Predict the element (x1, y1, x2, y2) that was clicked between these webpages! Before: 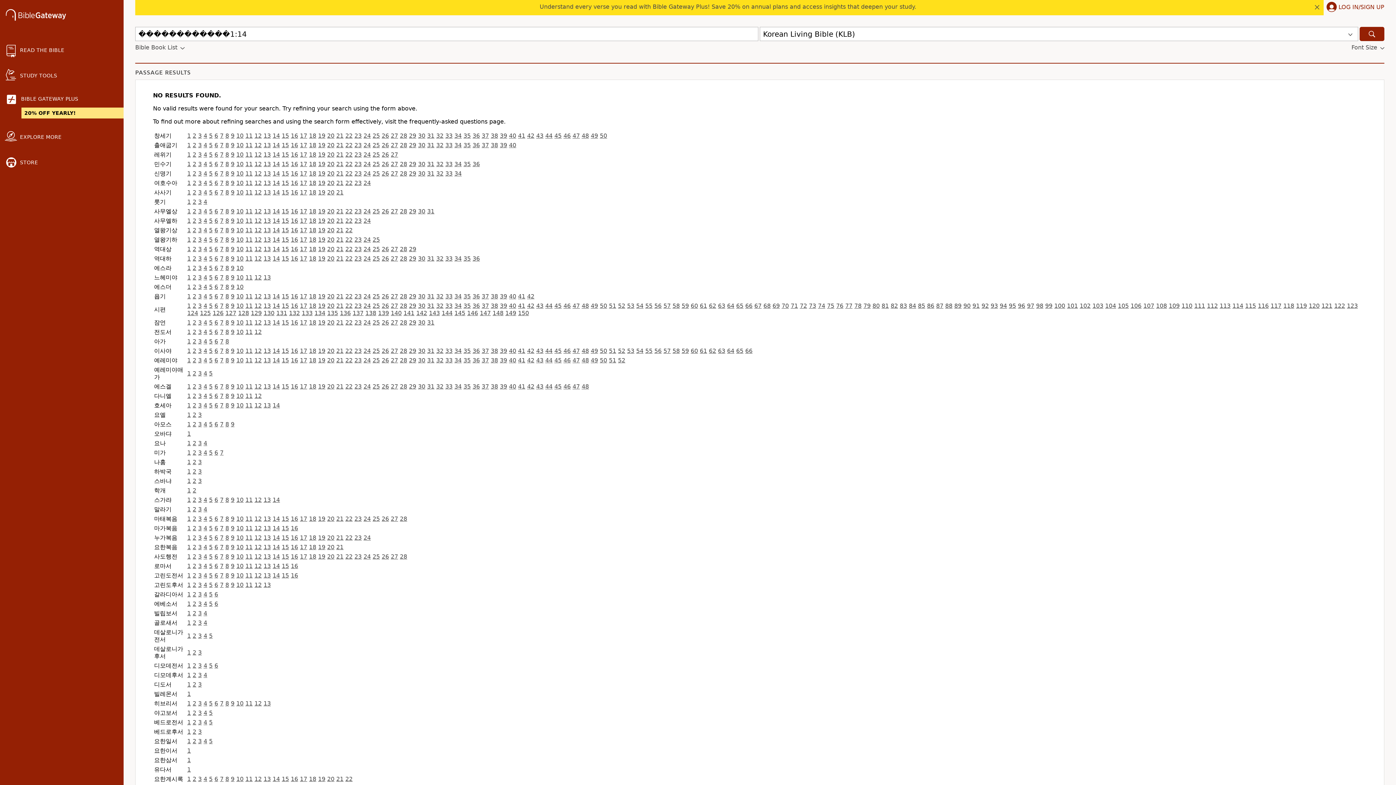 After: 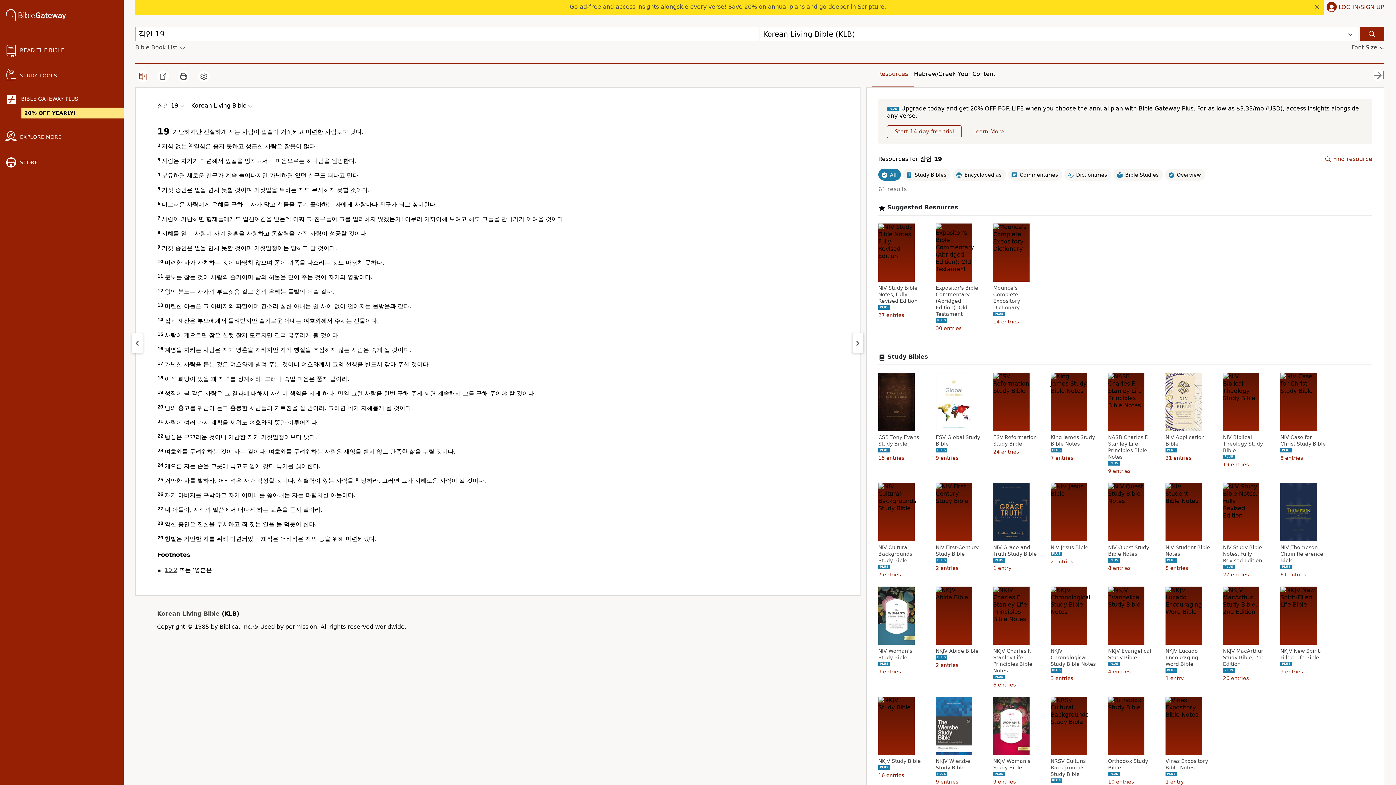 Action: bbox: (318, 319, 325, 326) label: 19